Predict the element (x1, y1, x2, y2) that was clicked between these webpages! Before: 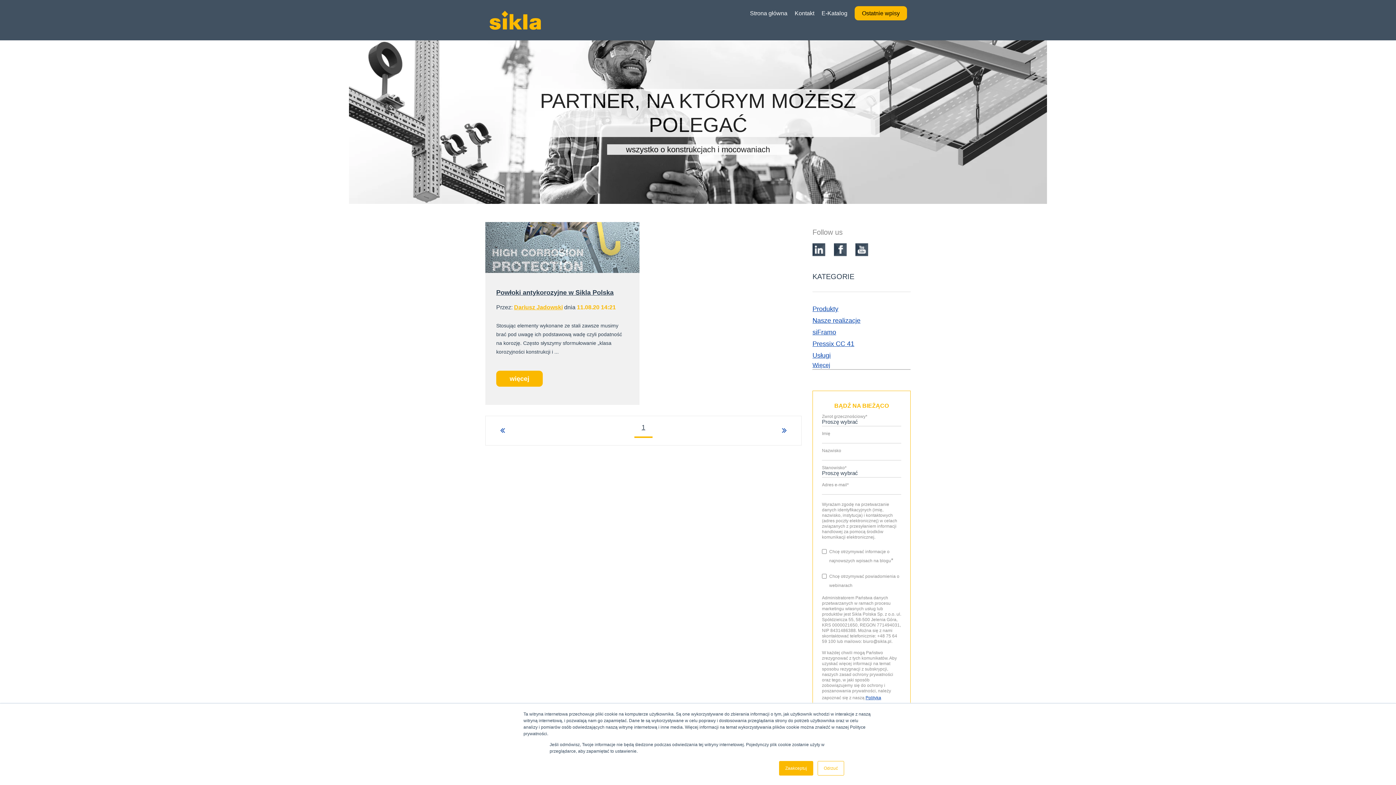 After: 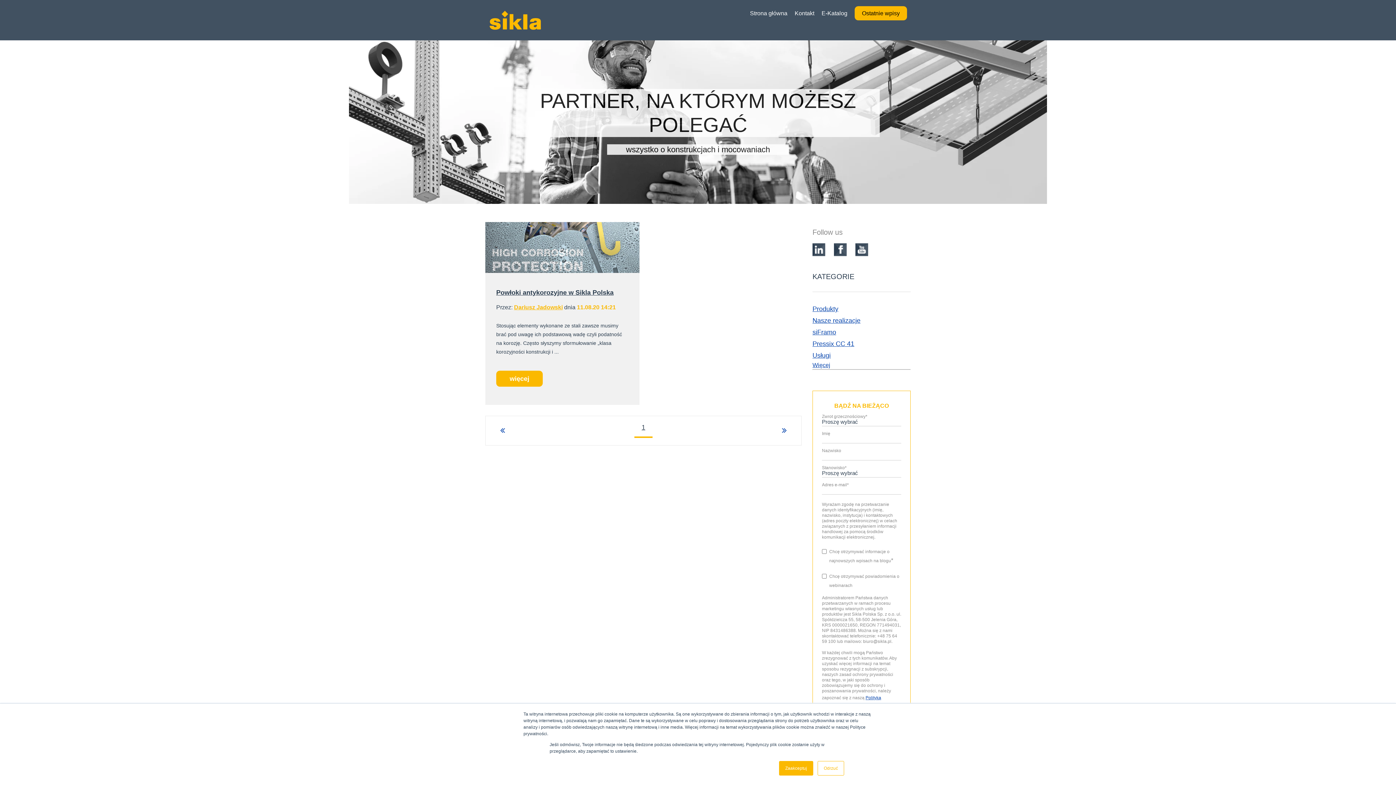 Action: bbox: (855, 247, 868, 255)